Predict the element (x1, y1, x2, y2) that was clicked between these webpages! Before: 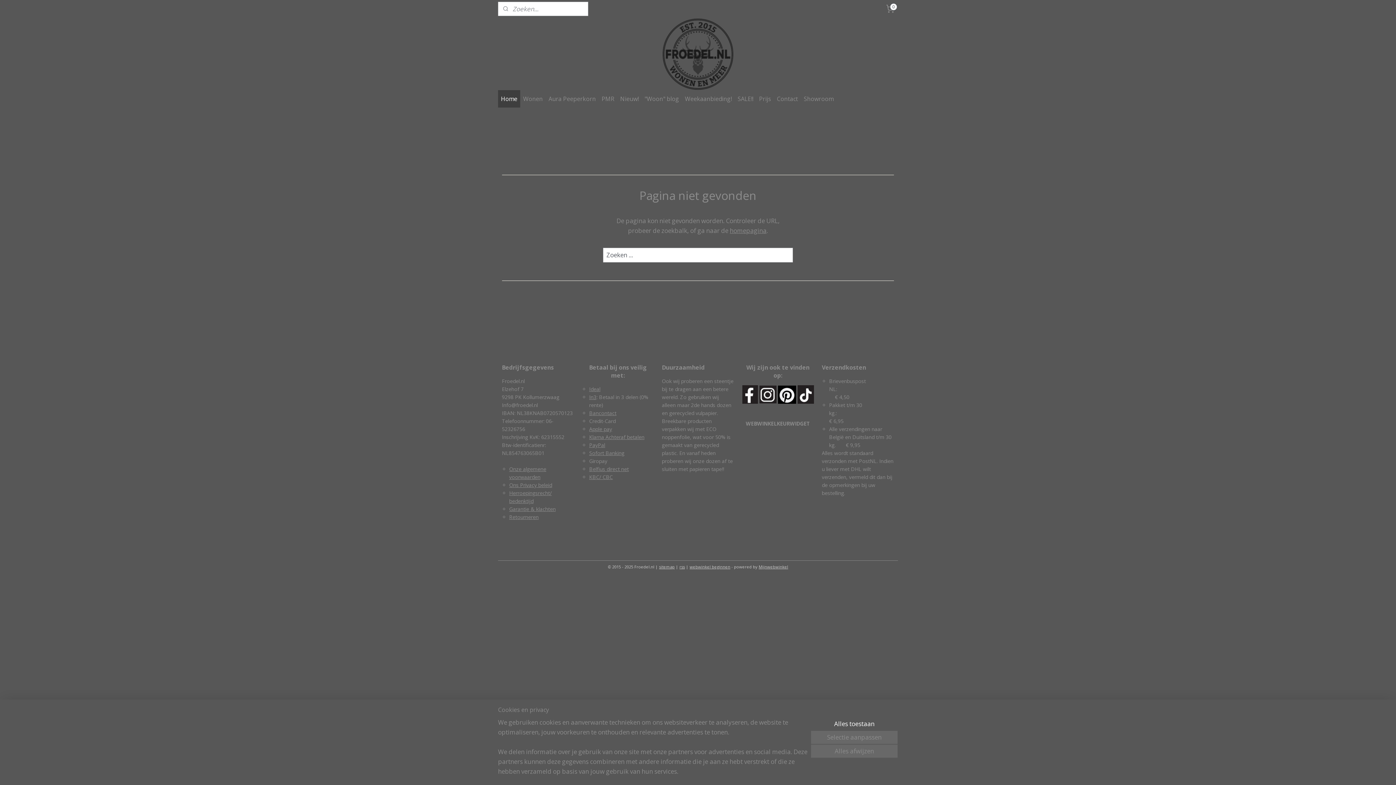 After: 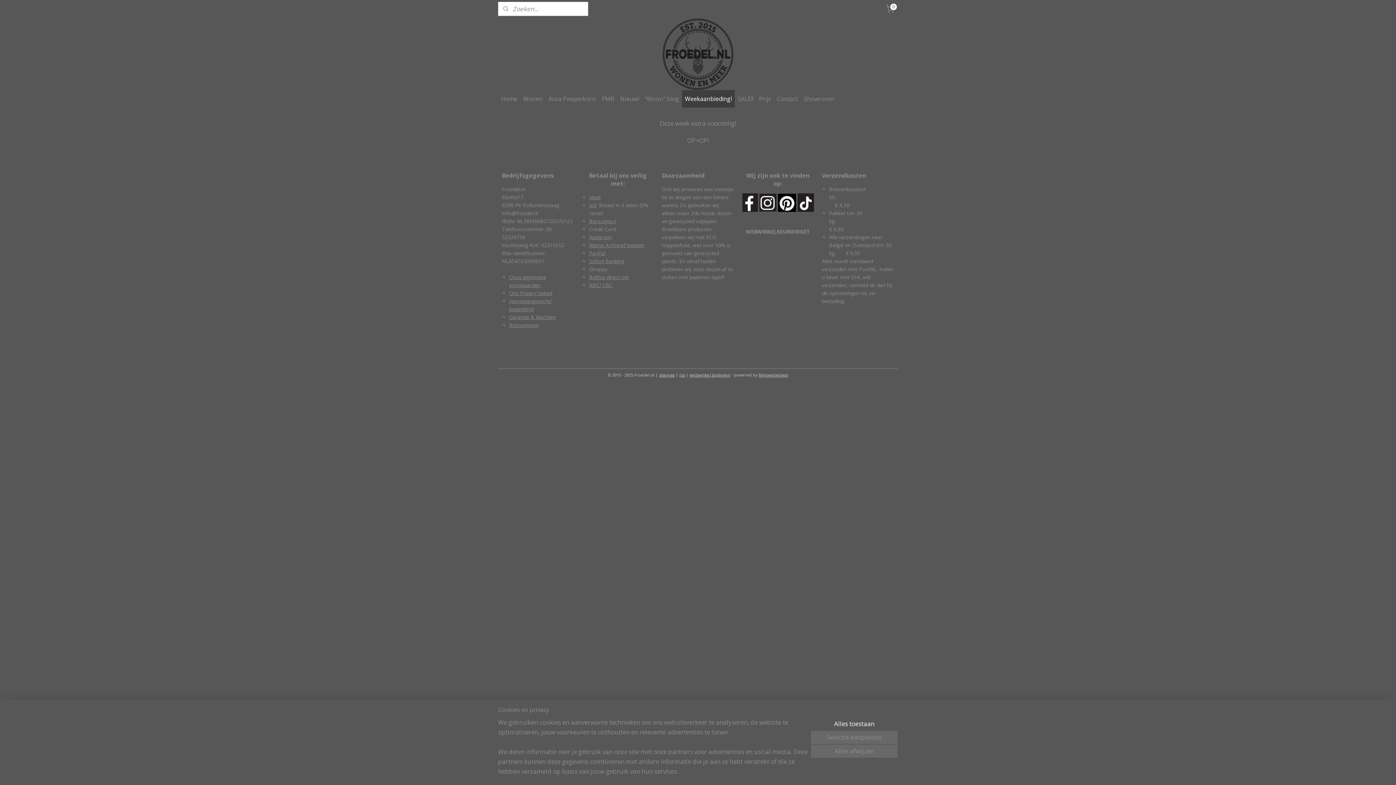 Action: label: Weekaanbieding! bbox: (682, 90, 734, 107)